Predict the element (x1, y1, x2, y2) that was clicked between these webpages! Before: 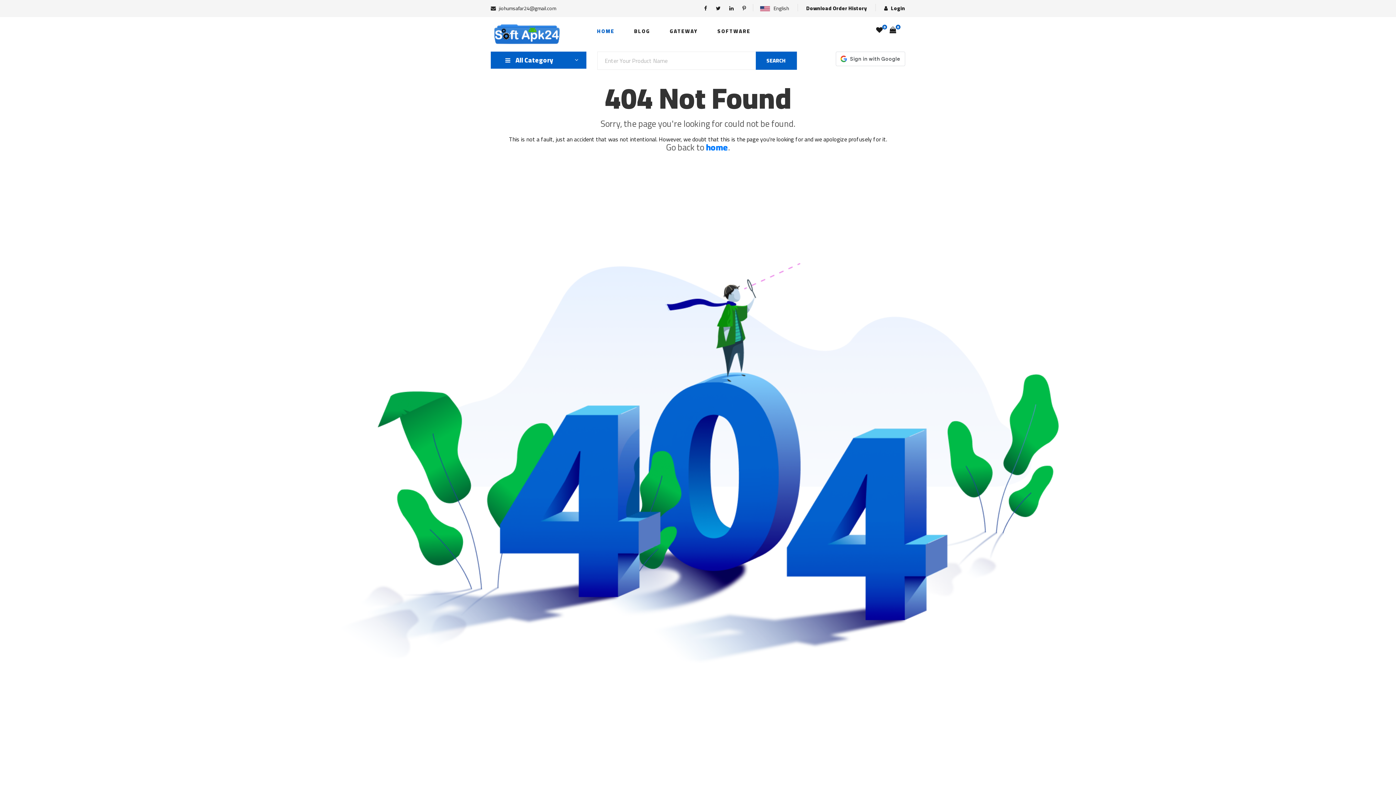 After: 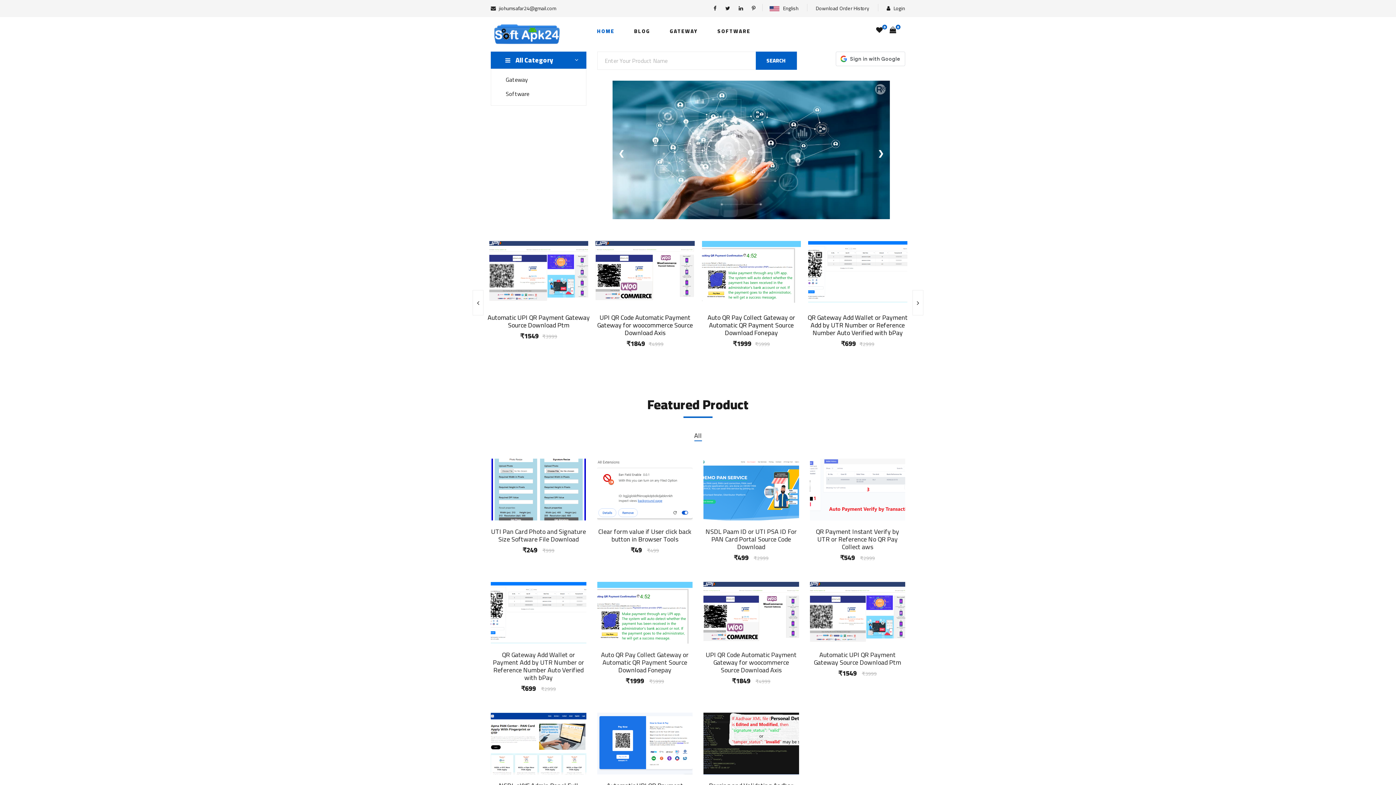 Action: bbox: (706, 139, 728, 155) label: home